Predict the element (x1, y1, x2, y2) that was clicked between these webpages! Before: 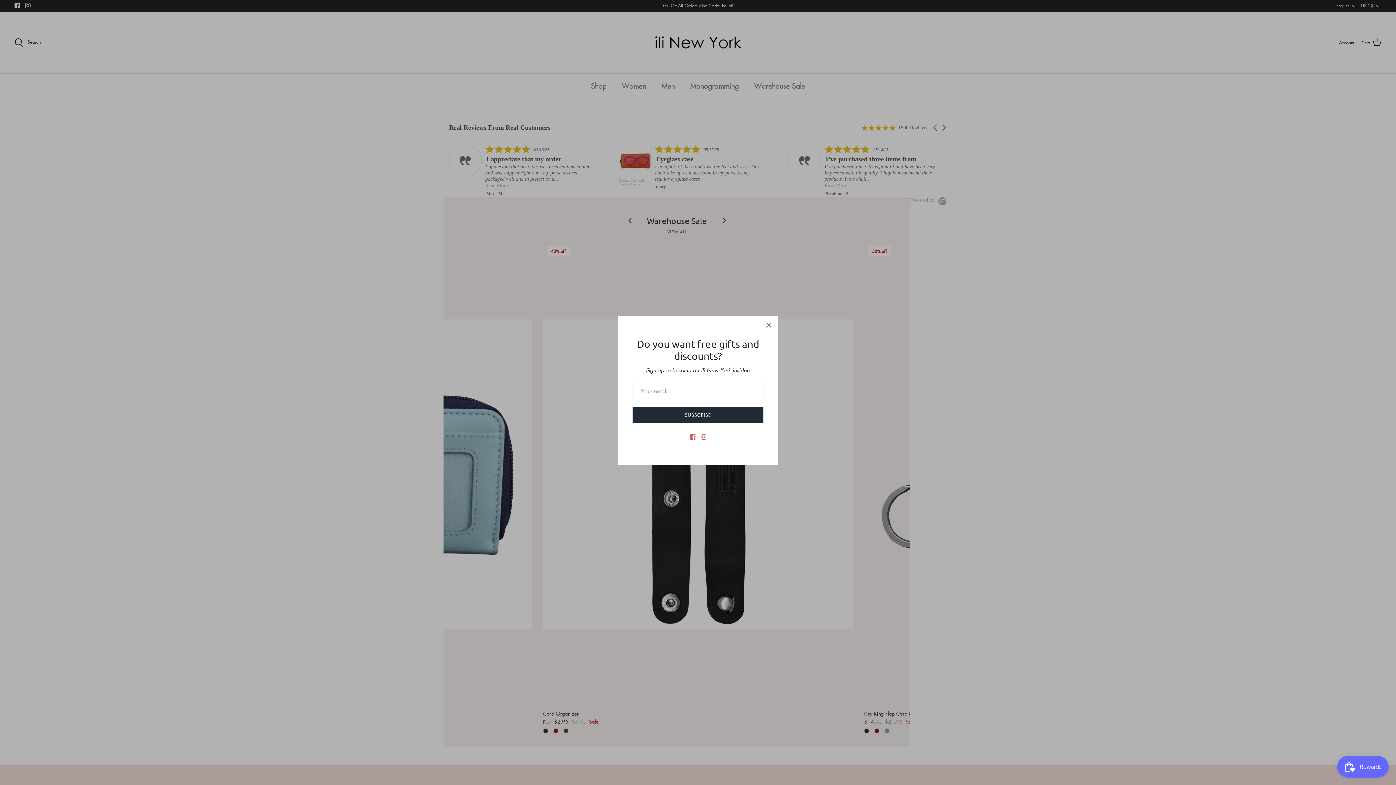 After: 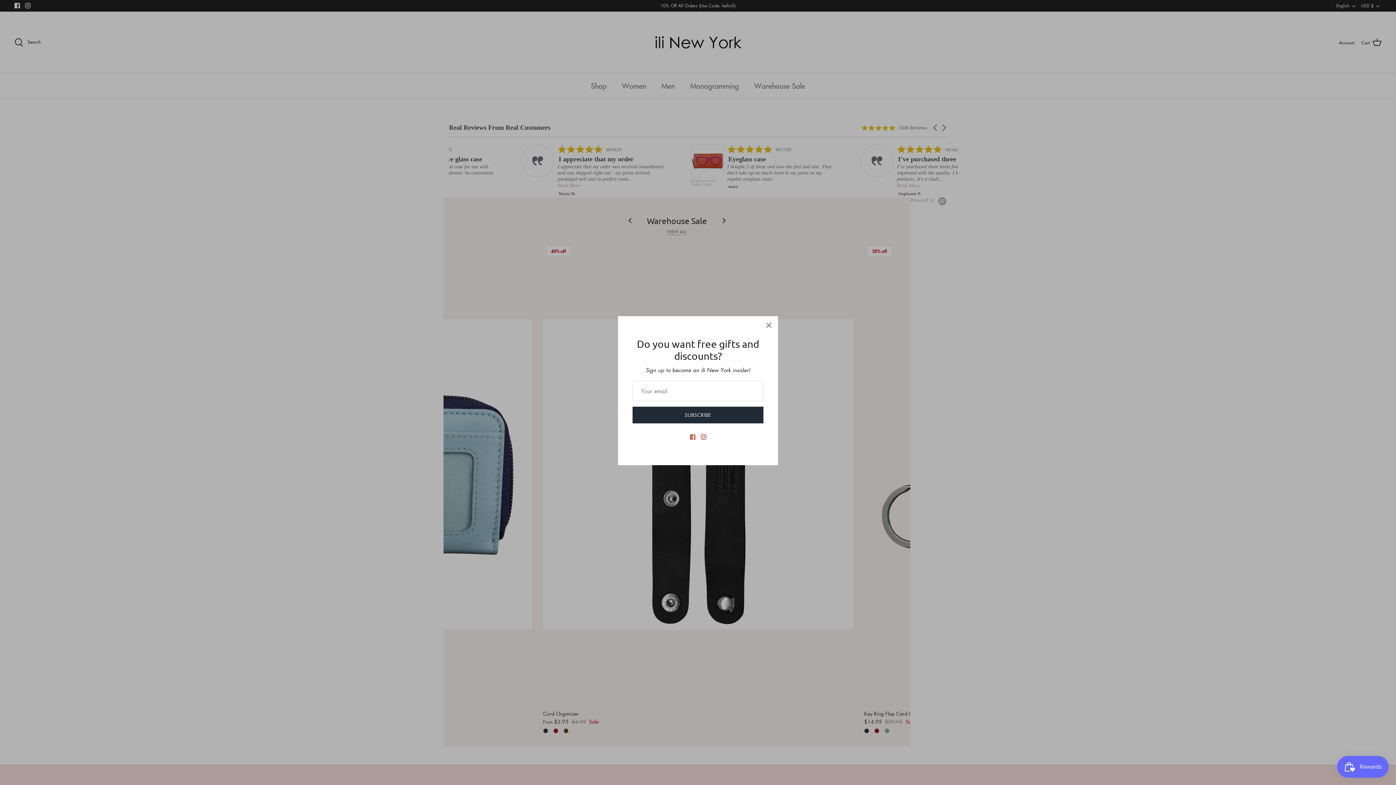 Action: bbox: (700, 434, 706, 439) label: Instagram